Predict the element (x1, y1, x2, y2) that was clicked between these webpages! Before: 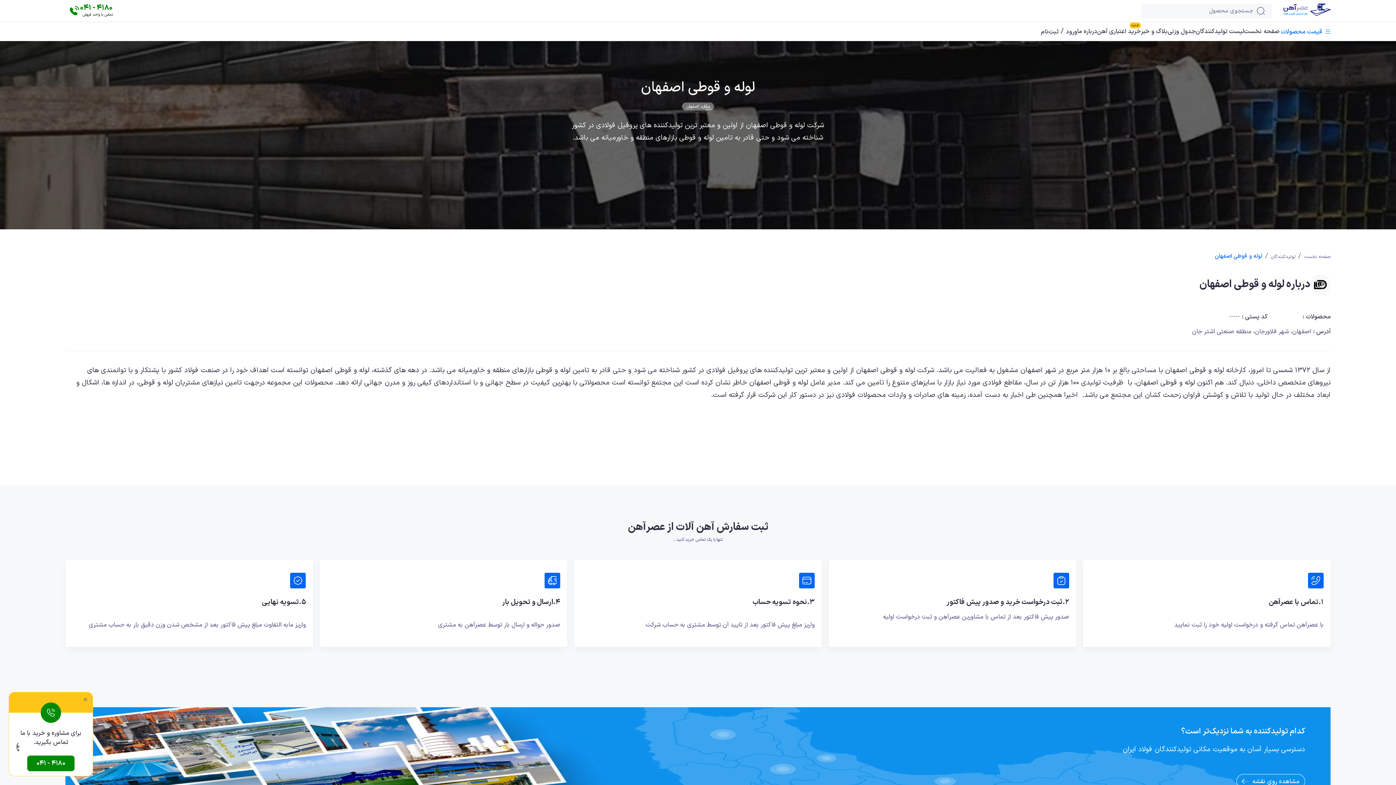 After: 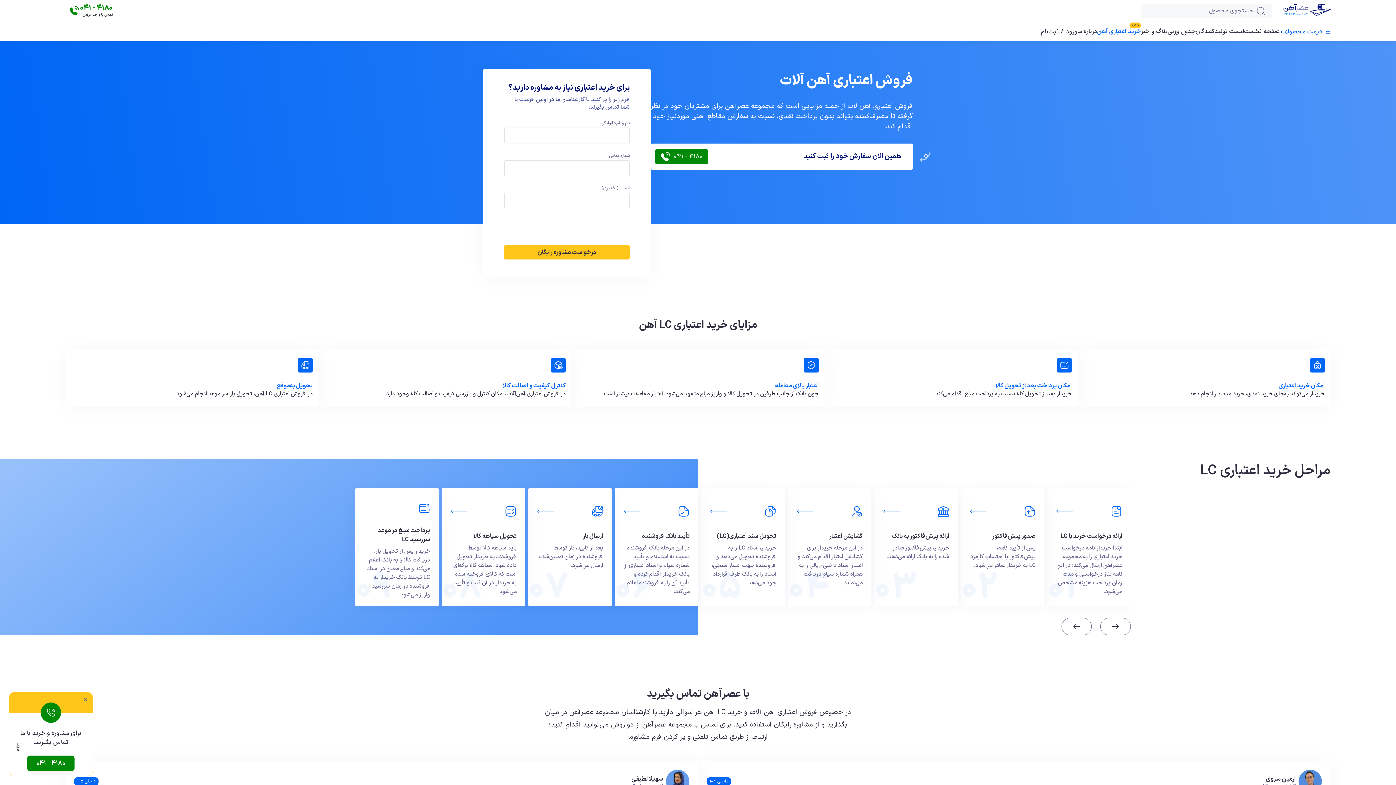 Action: bbox: (1097, 26, 1141, 37) label: جدید
خرید اعتباری آهن